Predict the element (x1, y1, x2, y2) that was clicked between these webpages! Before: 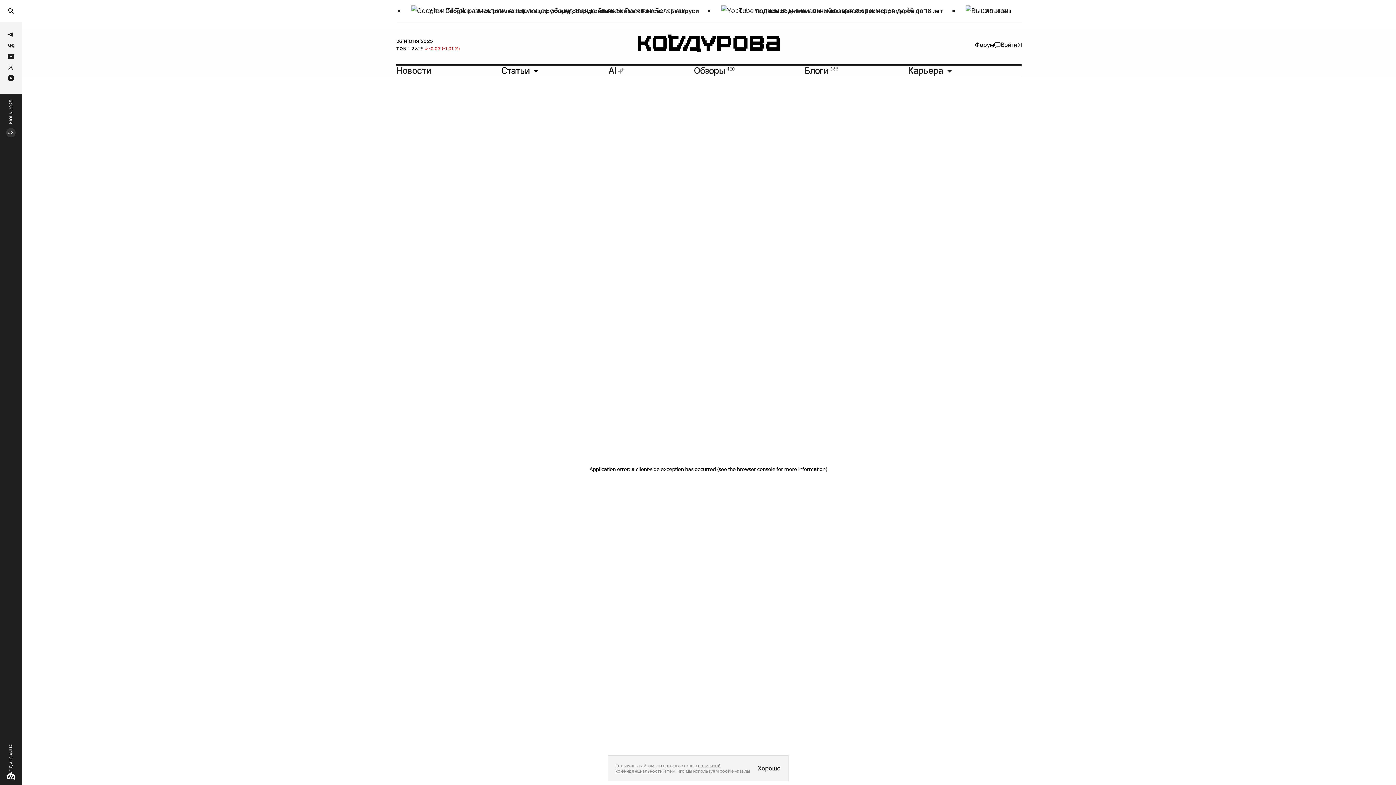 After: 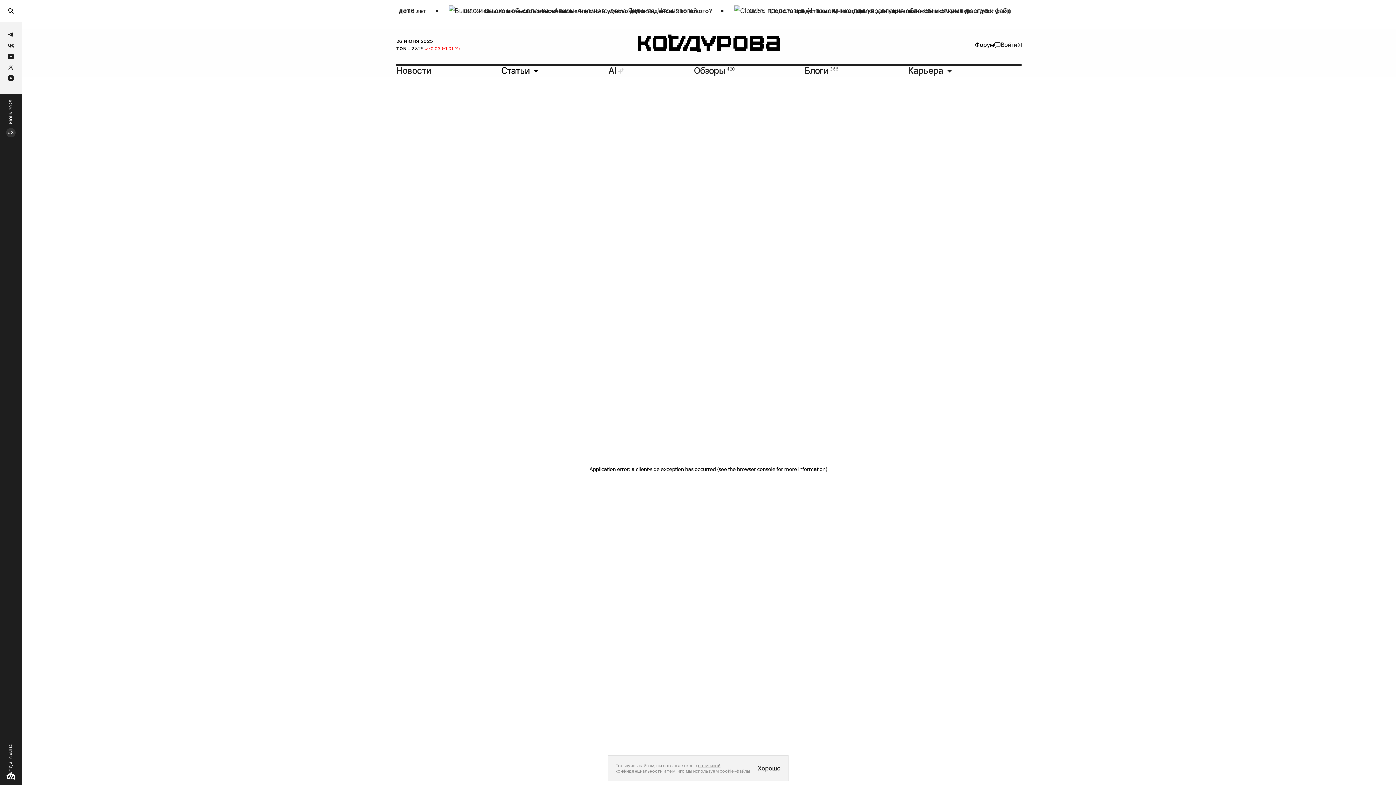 Action: label: Ссылка на dzen bbox: (5, 72, 16, 84)